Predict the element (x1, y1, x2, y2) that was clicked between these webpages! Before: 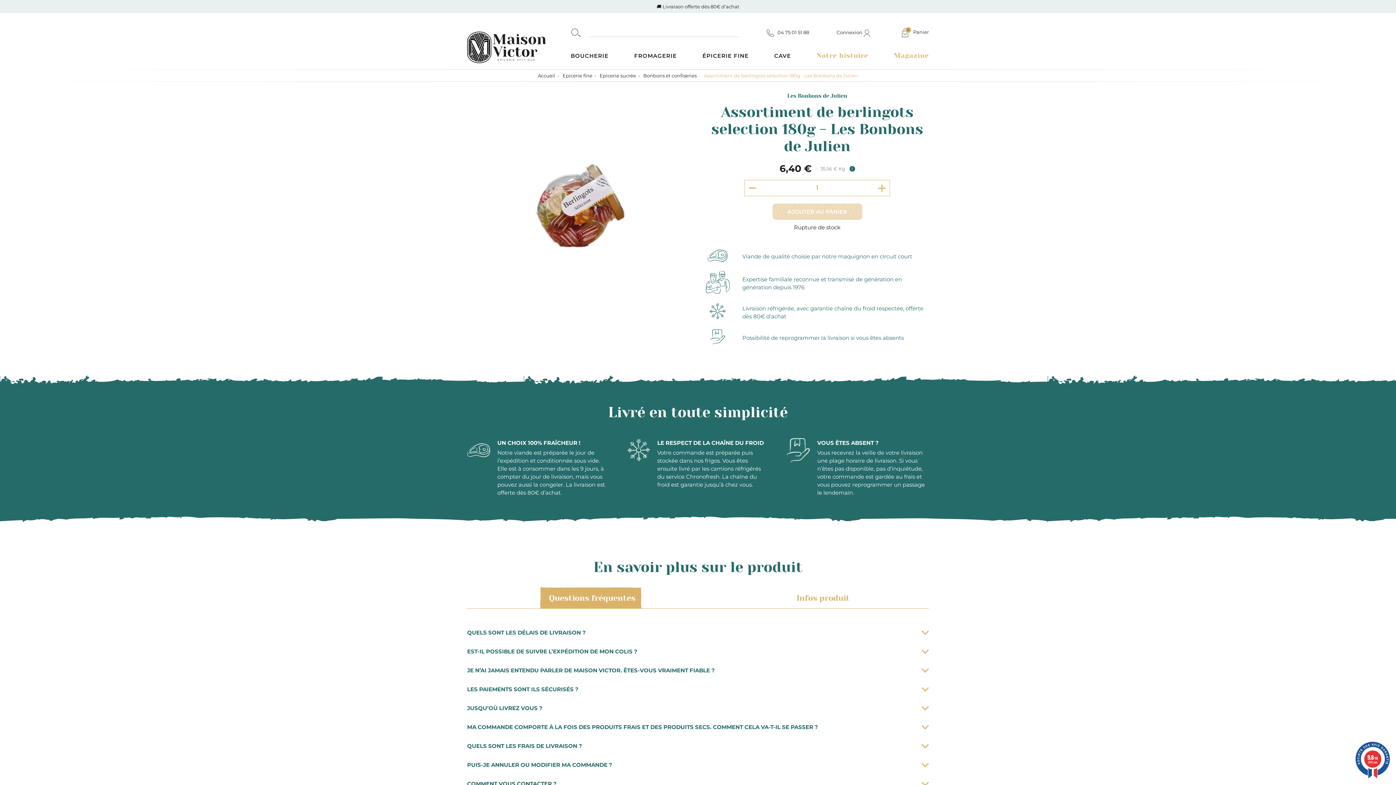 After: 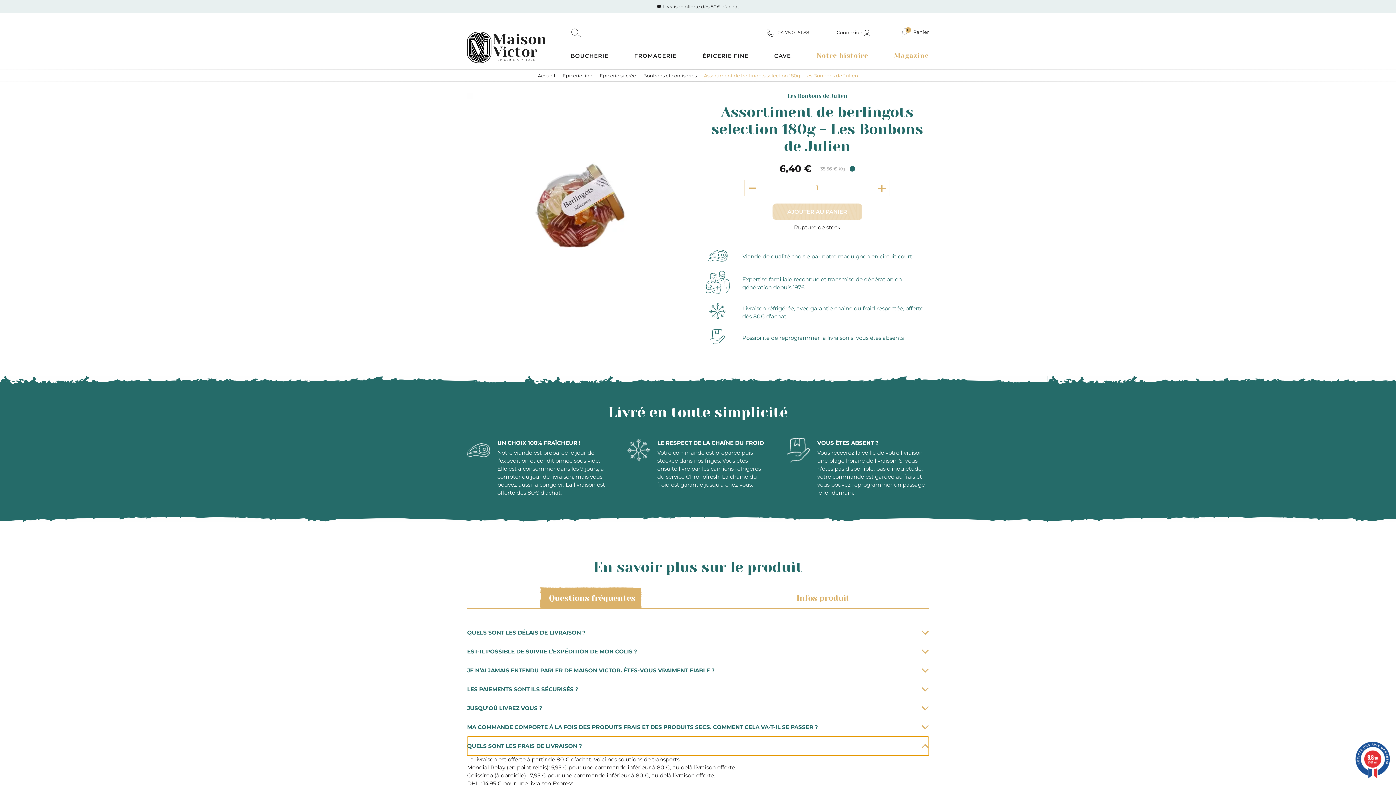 Action: label: QUELS SONT LES FRAIS DE LIVRAISON ? bbox: (467, 736, 929, 755)